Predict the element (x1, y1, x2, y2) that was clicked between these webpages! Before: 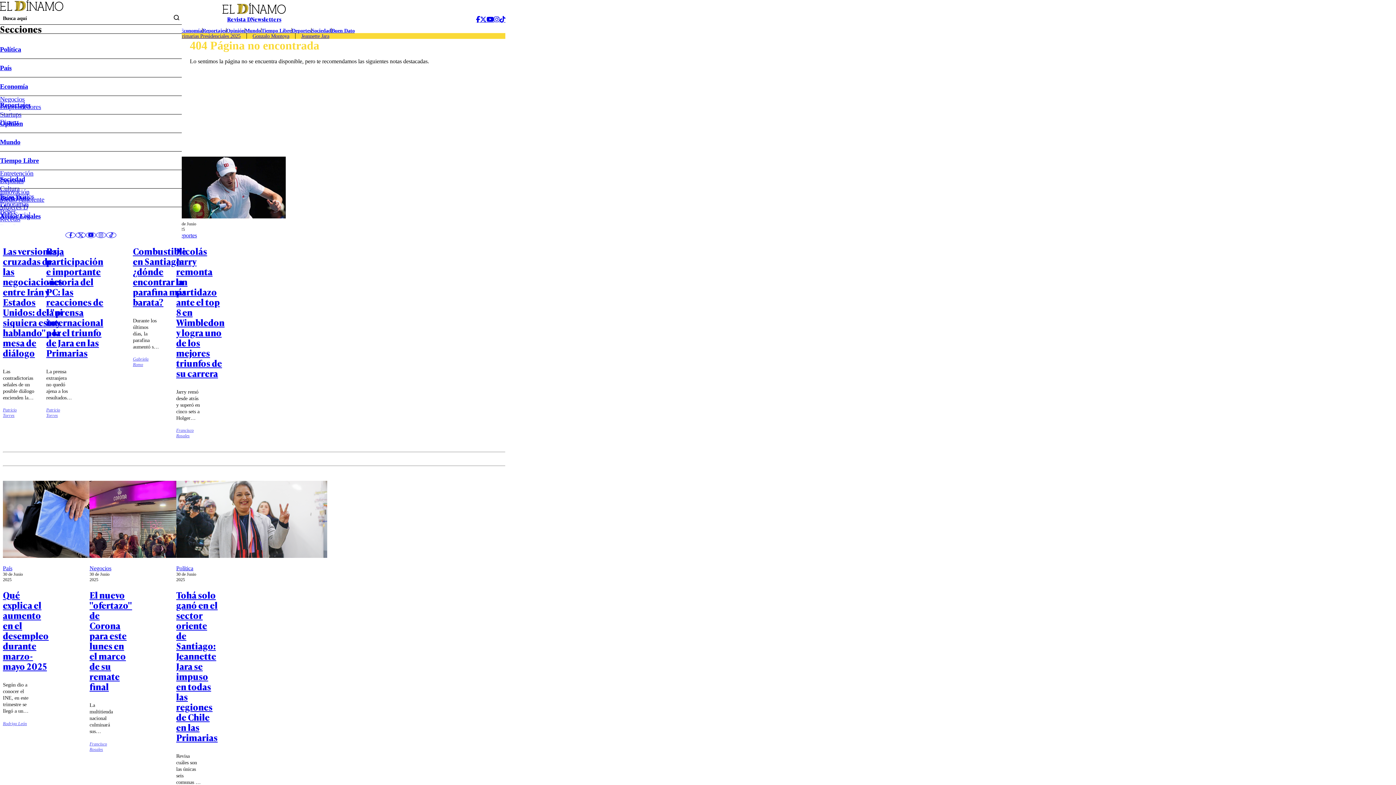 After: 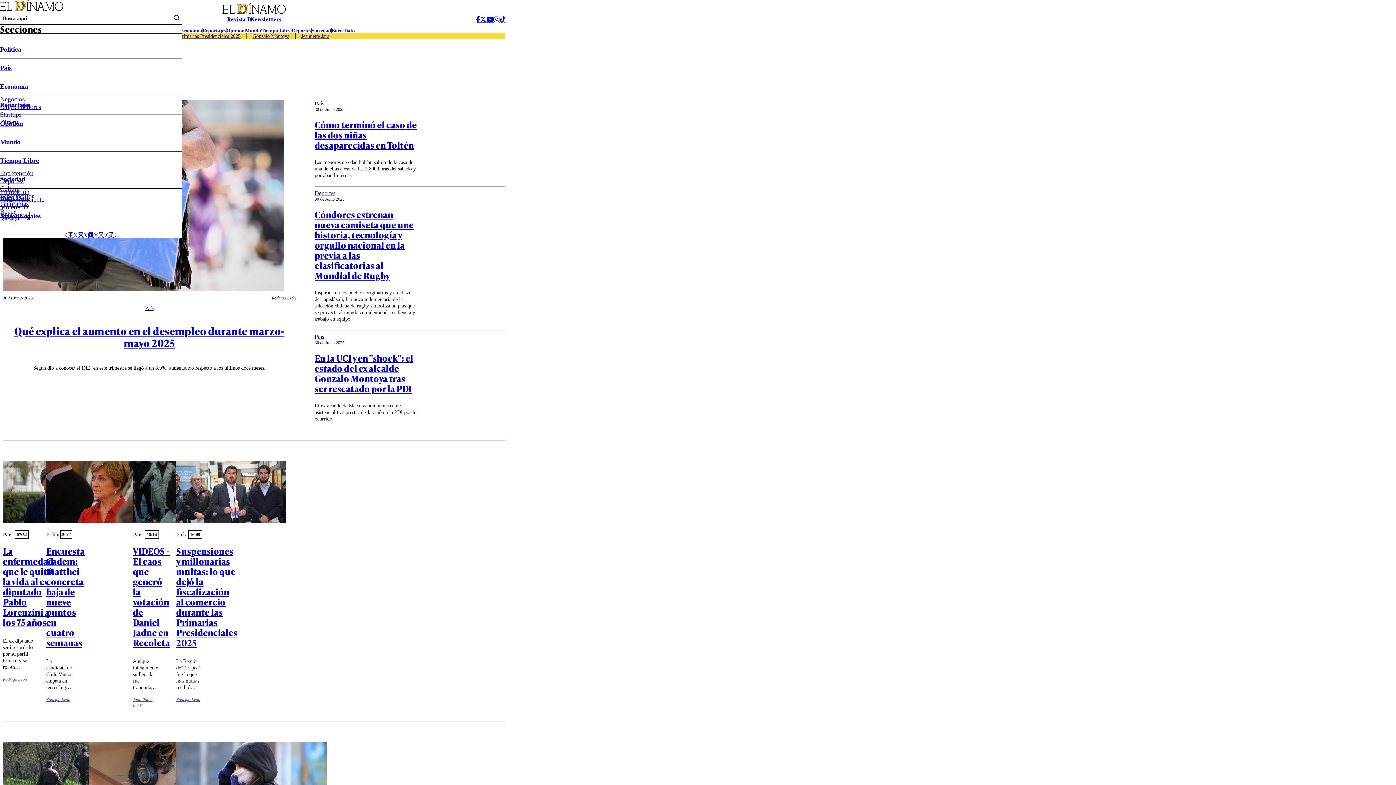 Action: bbox: (2, 565, 12, 572) label: País